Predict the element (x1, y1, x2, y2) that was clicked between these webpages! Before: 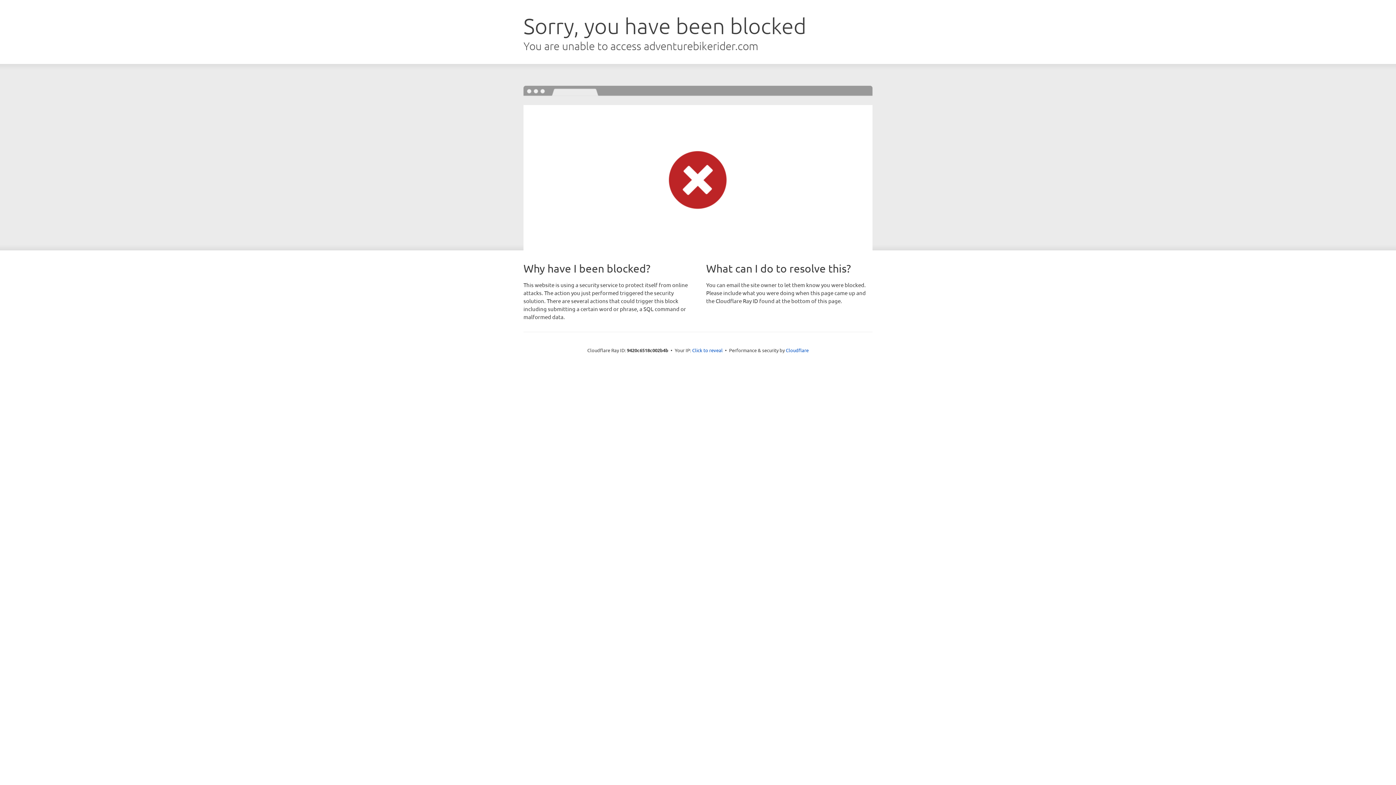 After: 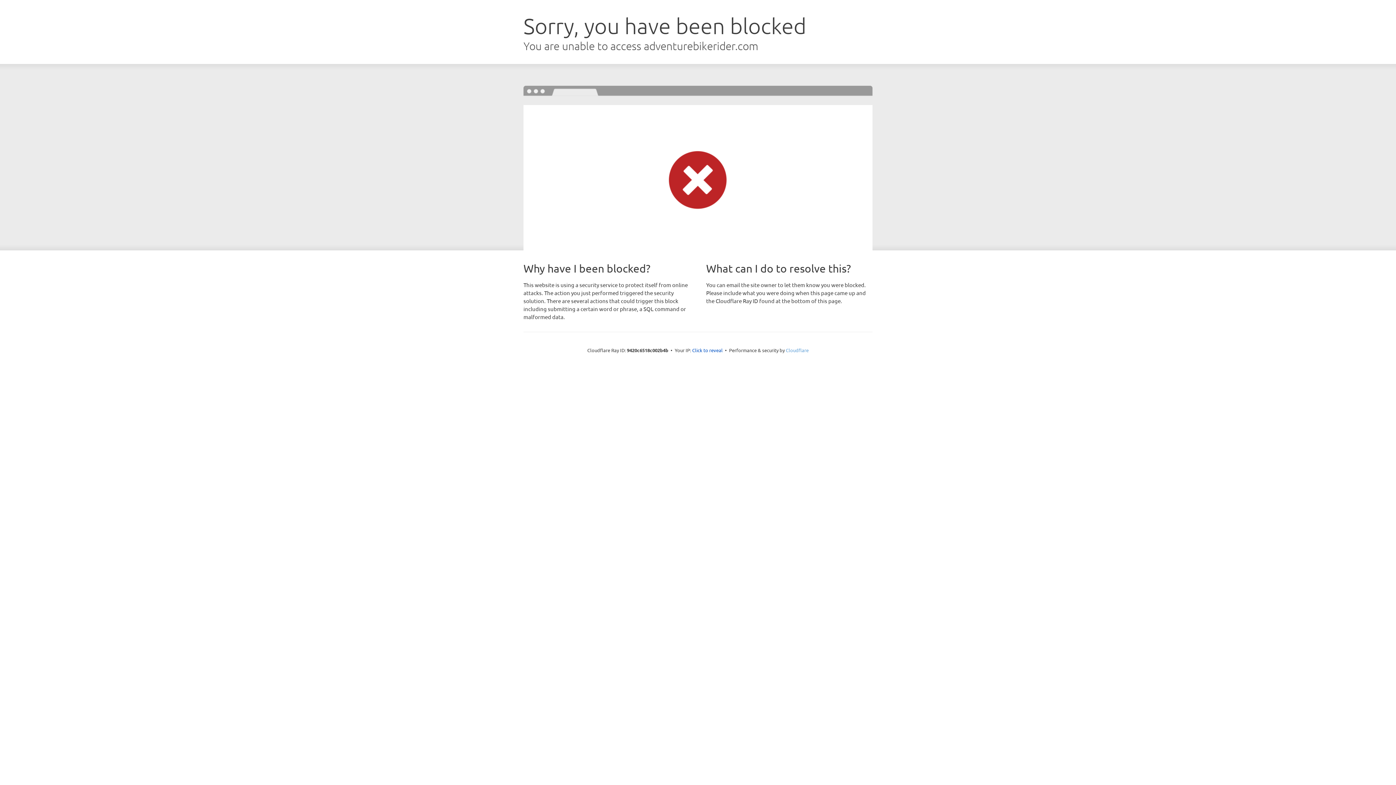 Action: bbox: (786, 347, 808, 353) label: Cloudflare